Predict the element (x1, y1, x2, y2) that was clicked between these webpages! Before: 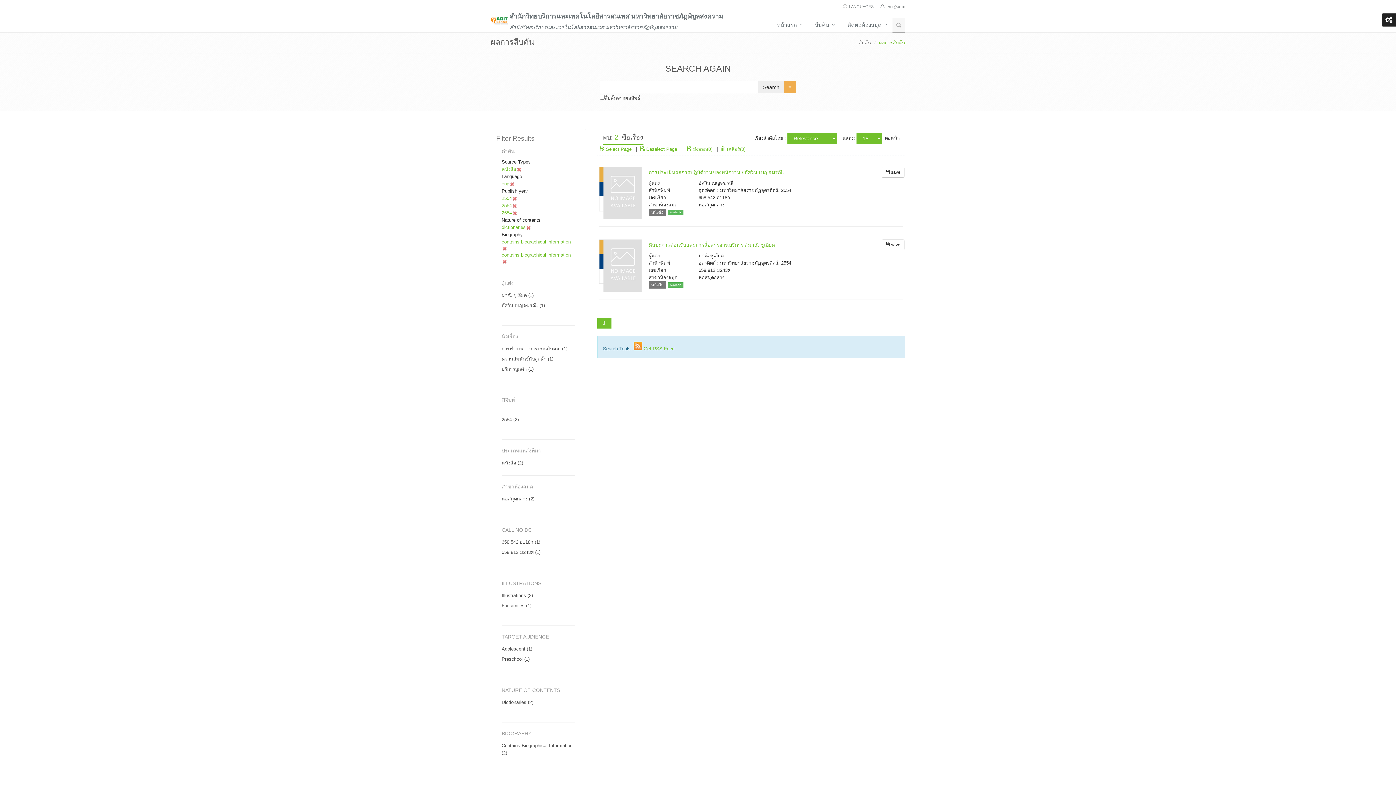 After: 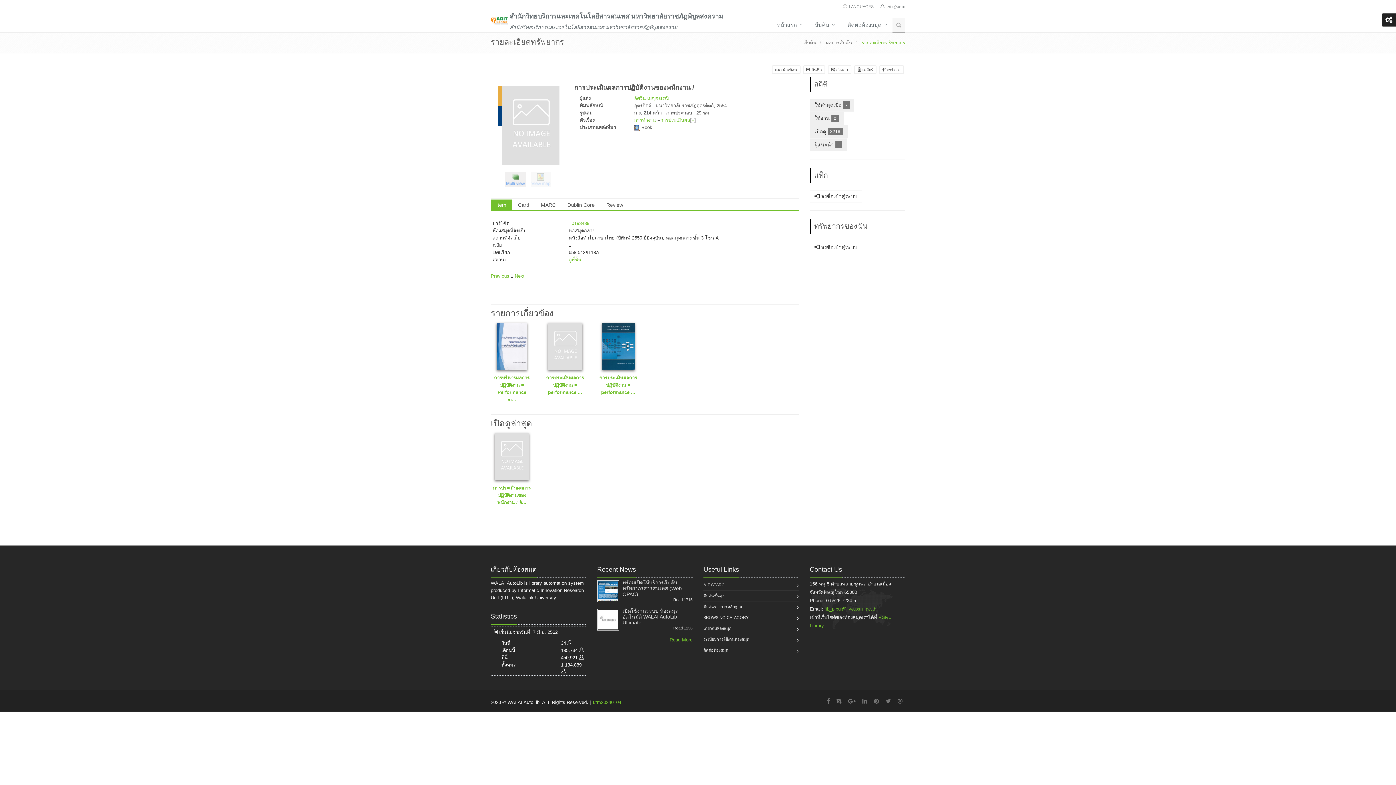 Action: label: Adolescent (1) bbox: (501, 646, 532, 652)